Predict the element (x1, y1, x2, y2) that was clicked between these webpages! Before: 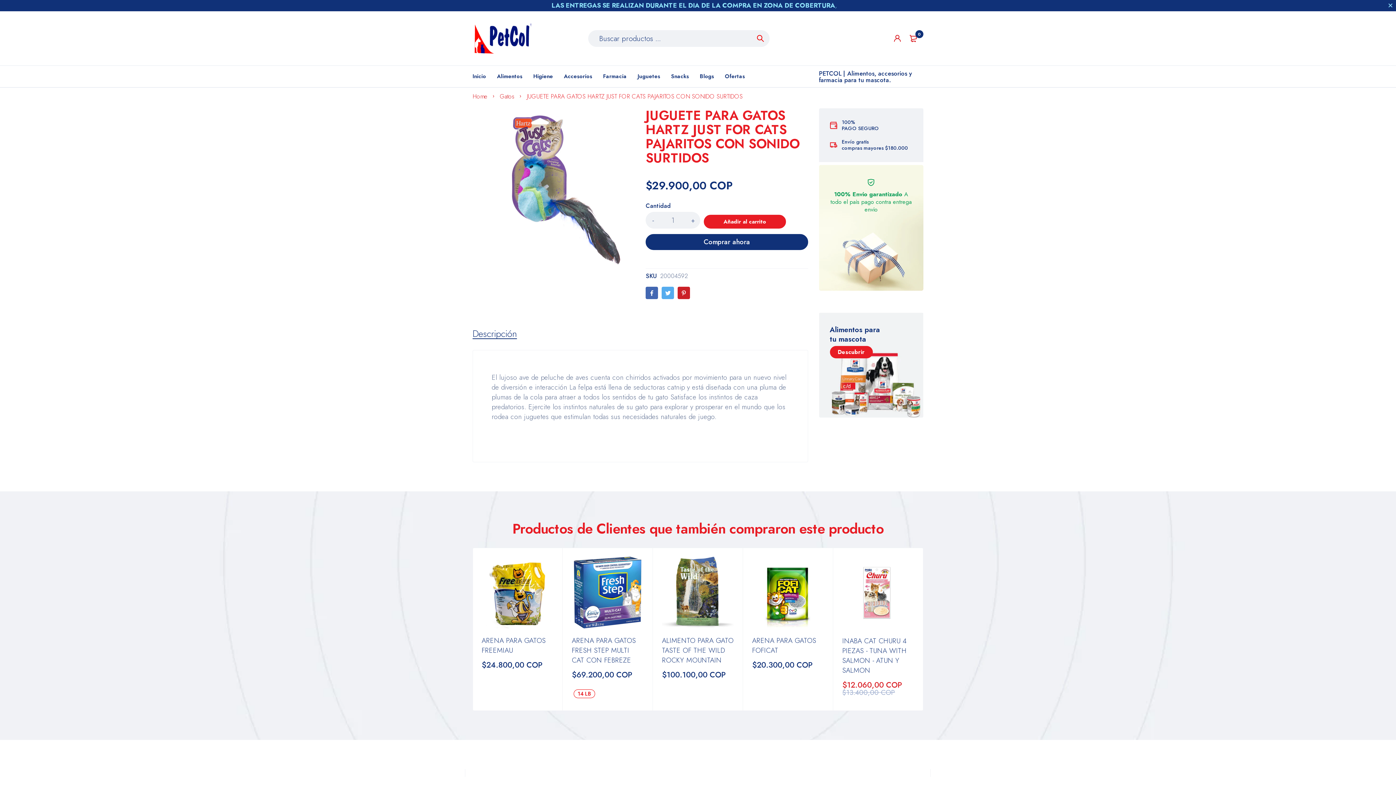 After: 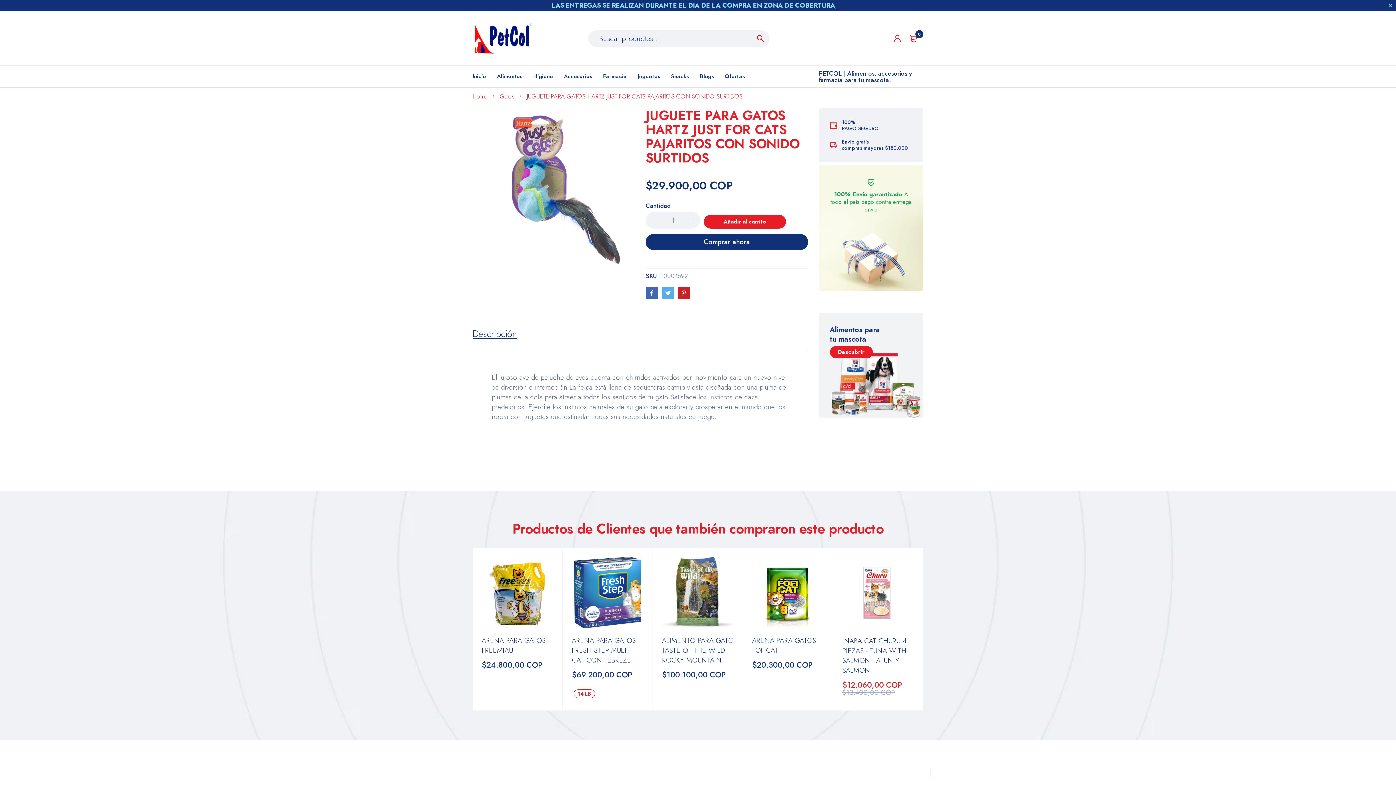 Action: label: - bbox: (647, 212, 658, 228)